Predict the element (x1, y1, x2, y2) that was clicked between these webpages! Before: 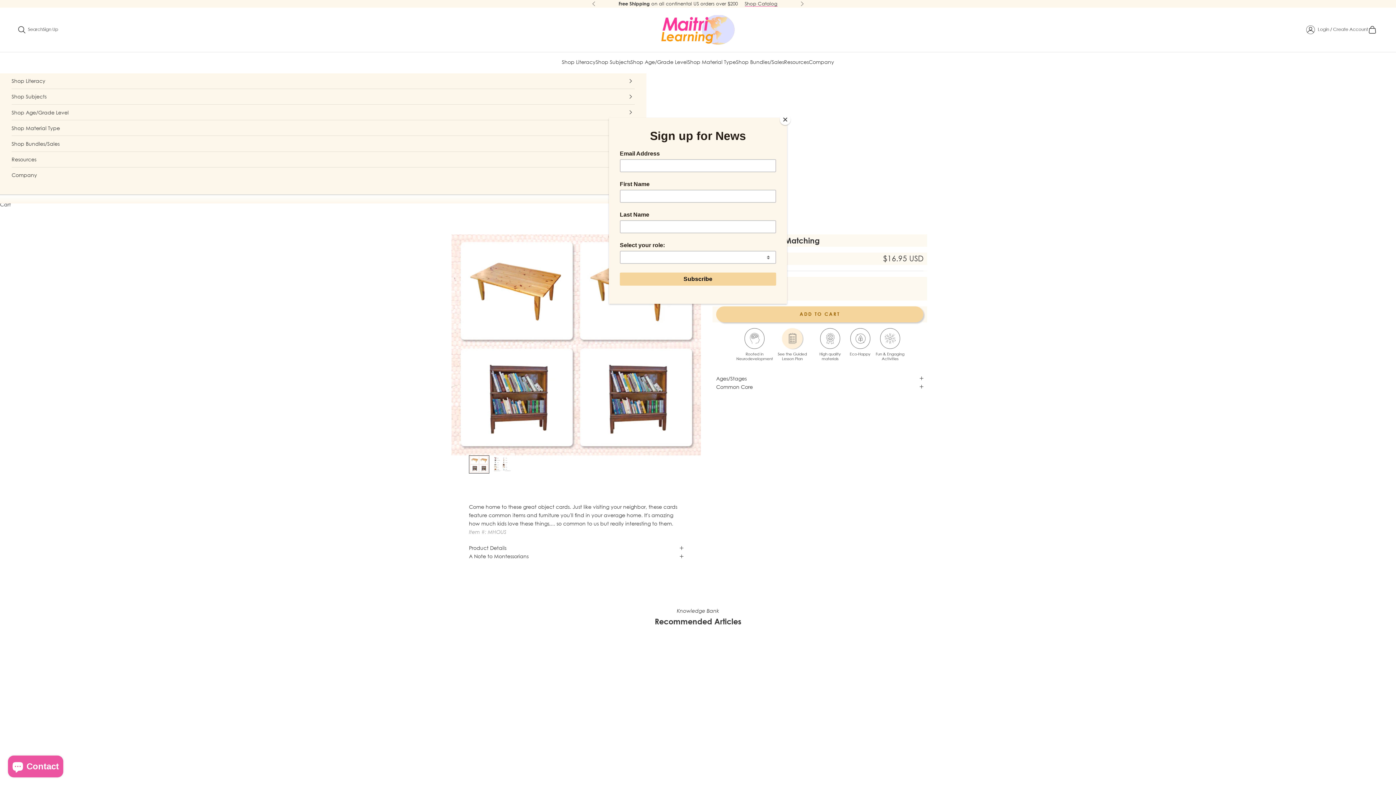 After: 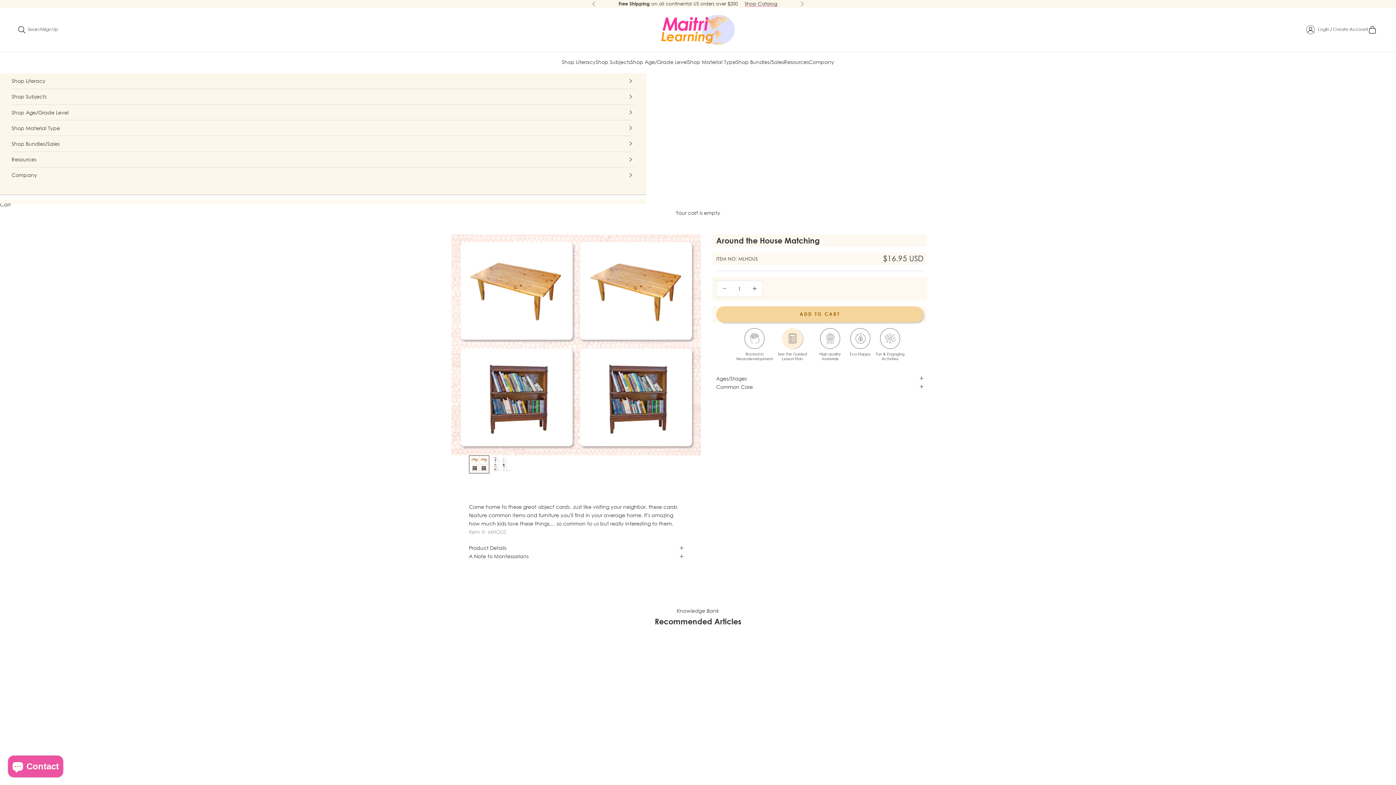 Action: bbox: (780, 114, 790, 125) label: Close